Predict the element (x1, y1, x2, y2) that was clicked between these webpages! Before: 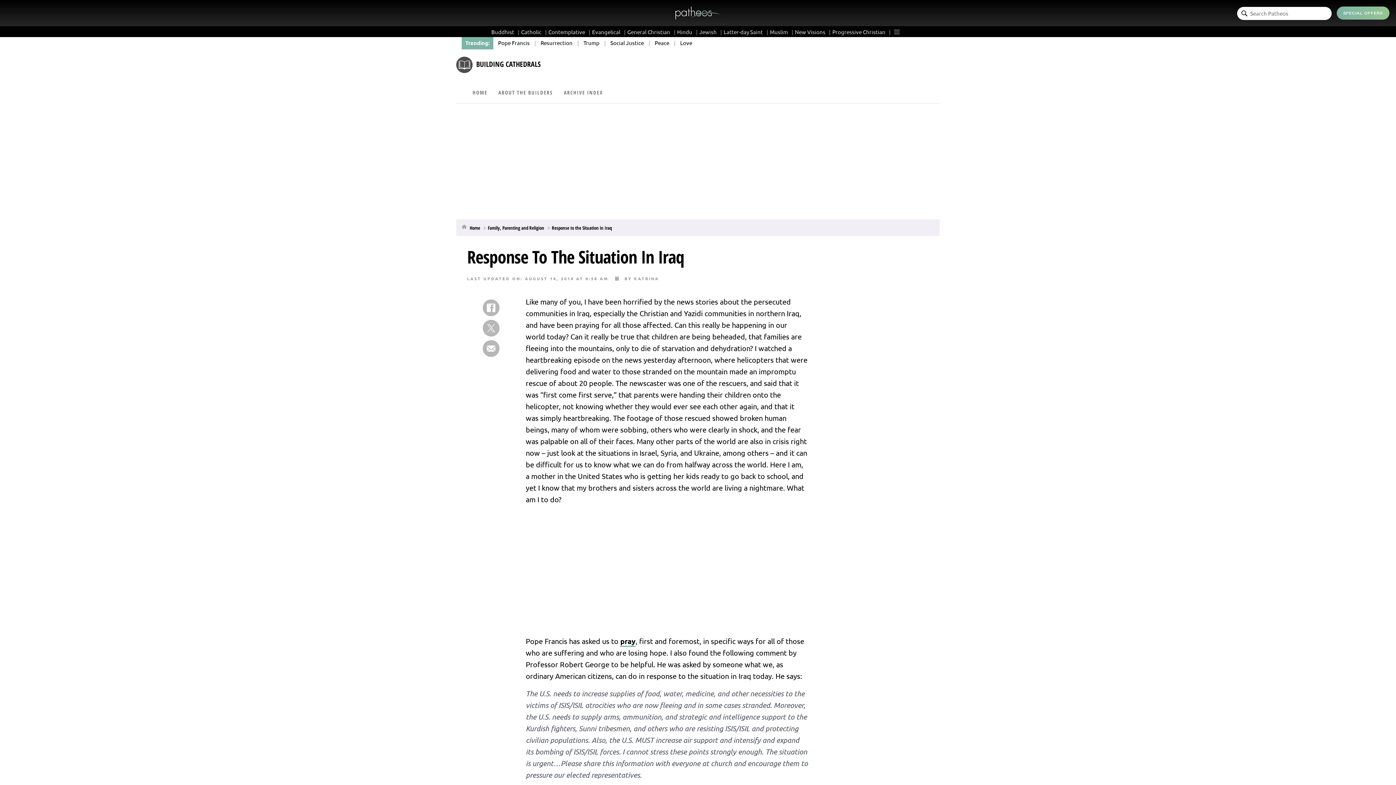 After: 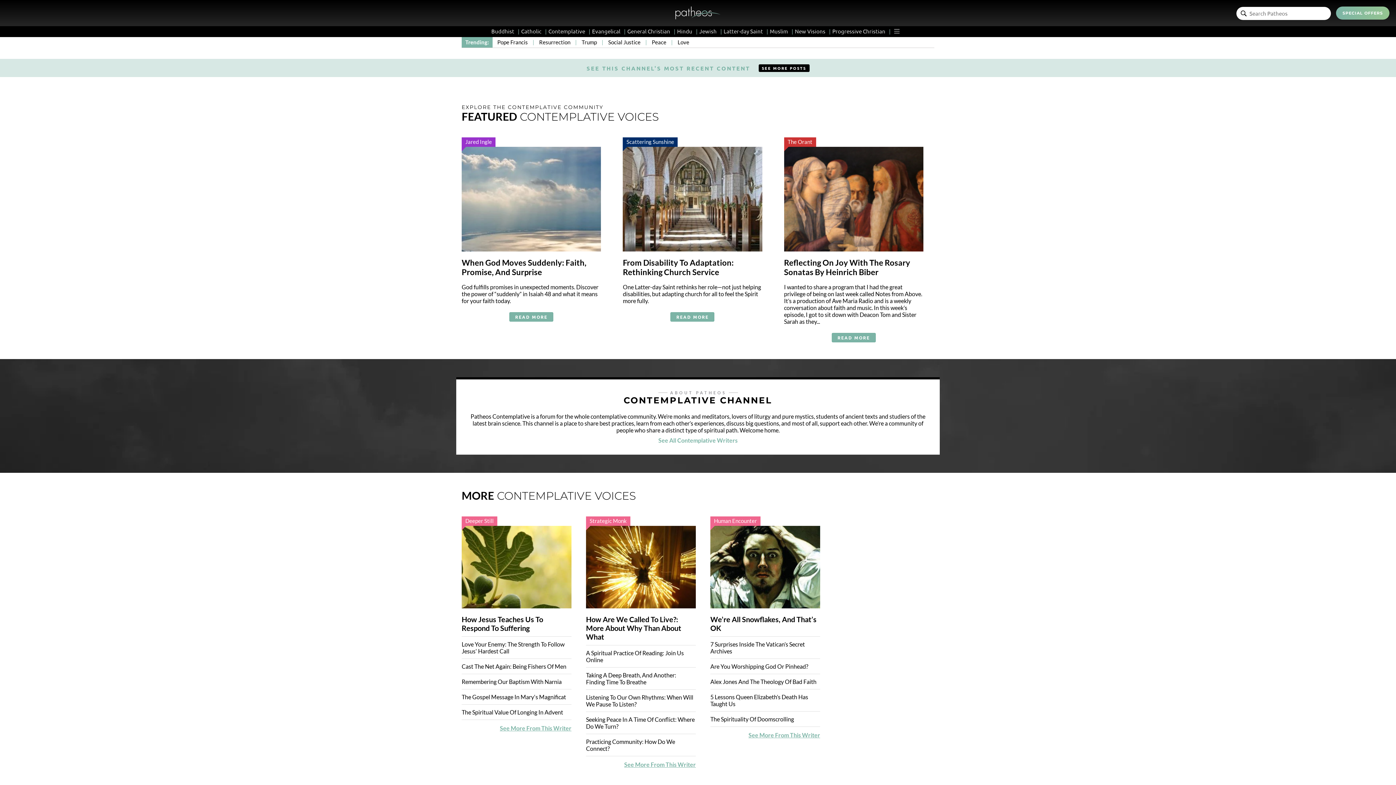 Action: label: Contemplative bbox: (548, 28, 590, 35)